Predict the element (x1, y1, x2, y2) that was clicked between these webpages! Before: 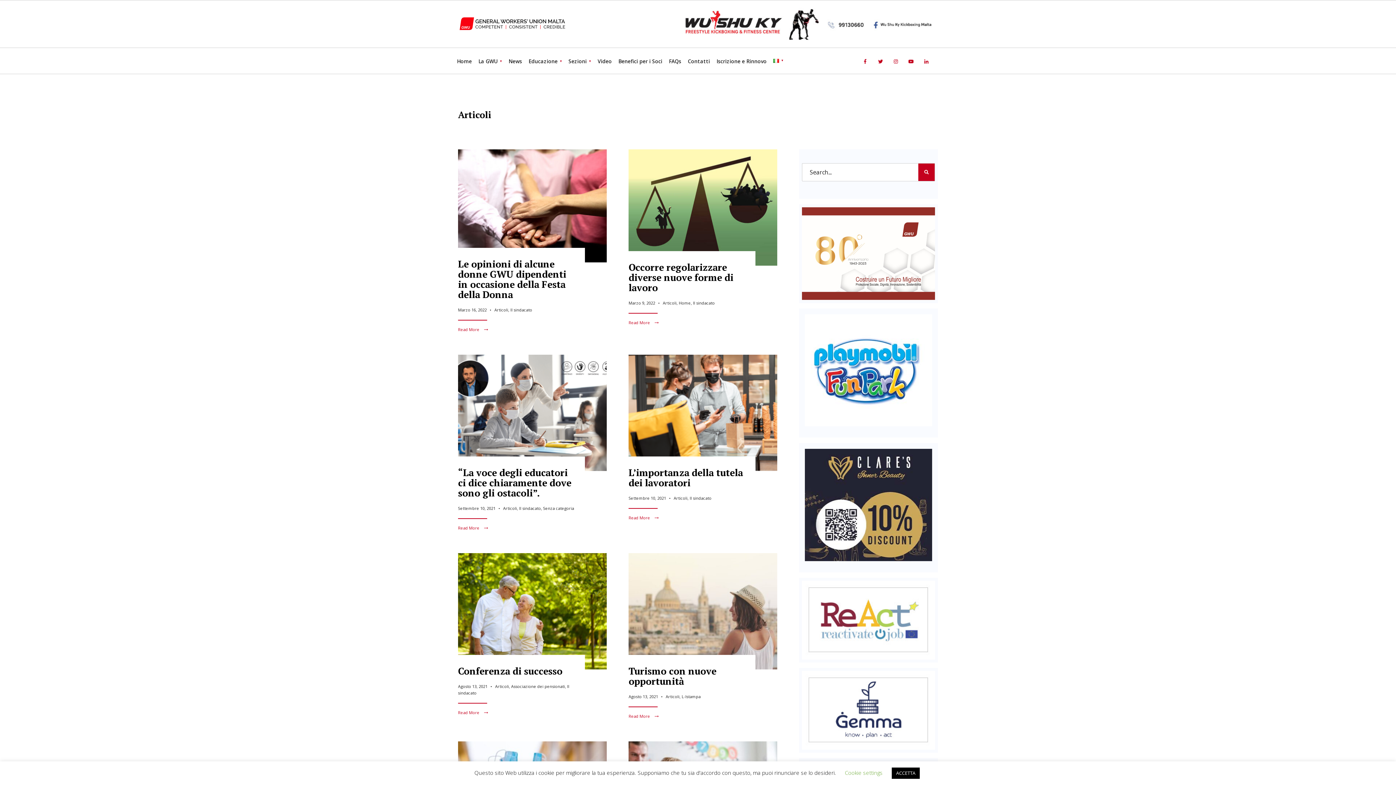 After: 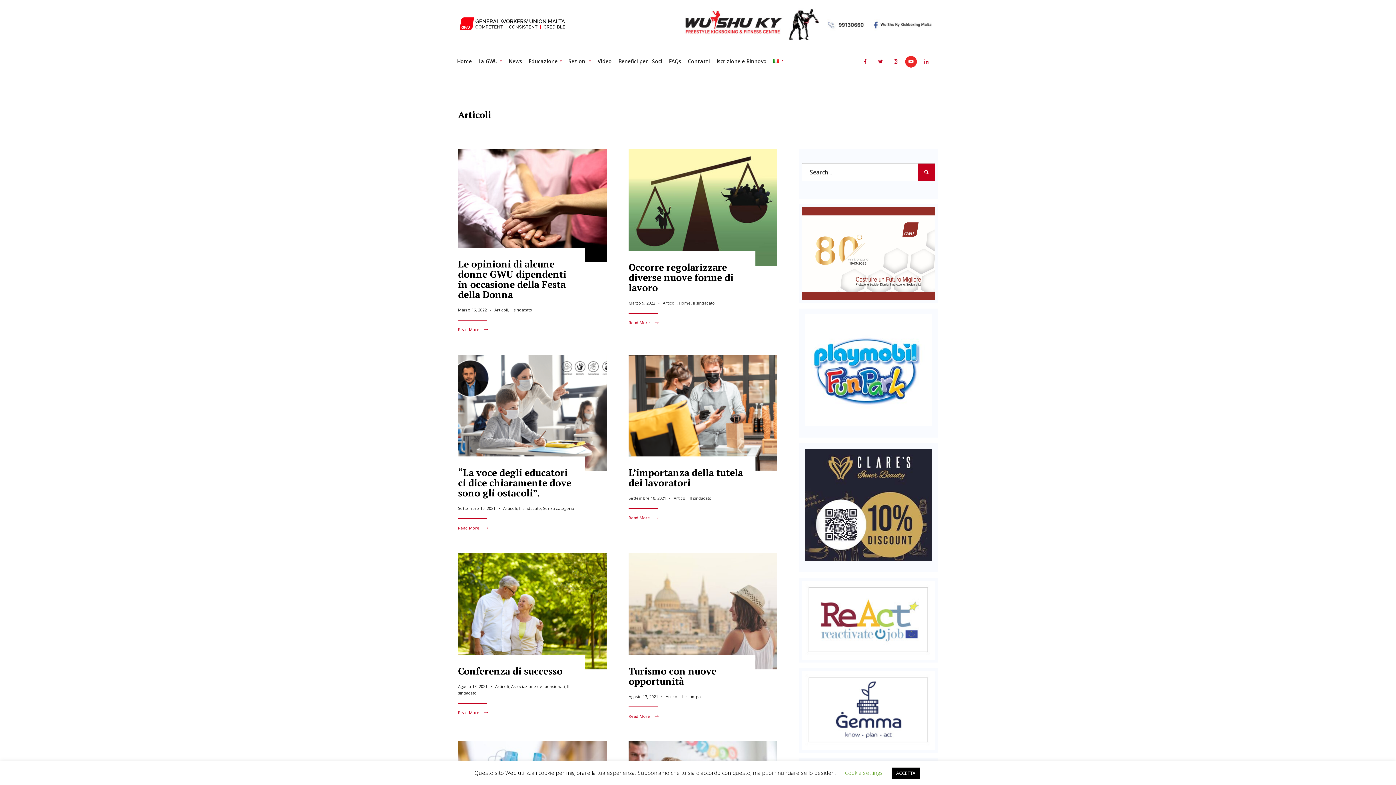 Action: bbox: (905, 56, 917, 67)